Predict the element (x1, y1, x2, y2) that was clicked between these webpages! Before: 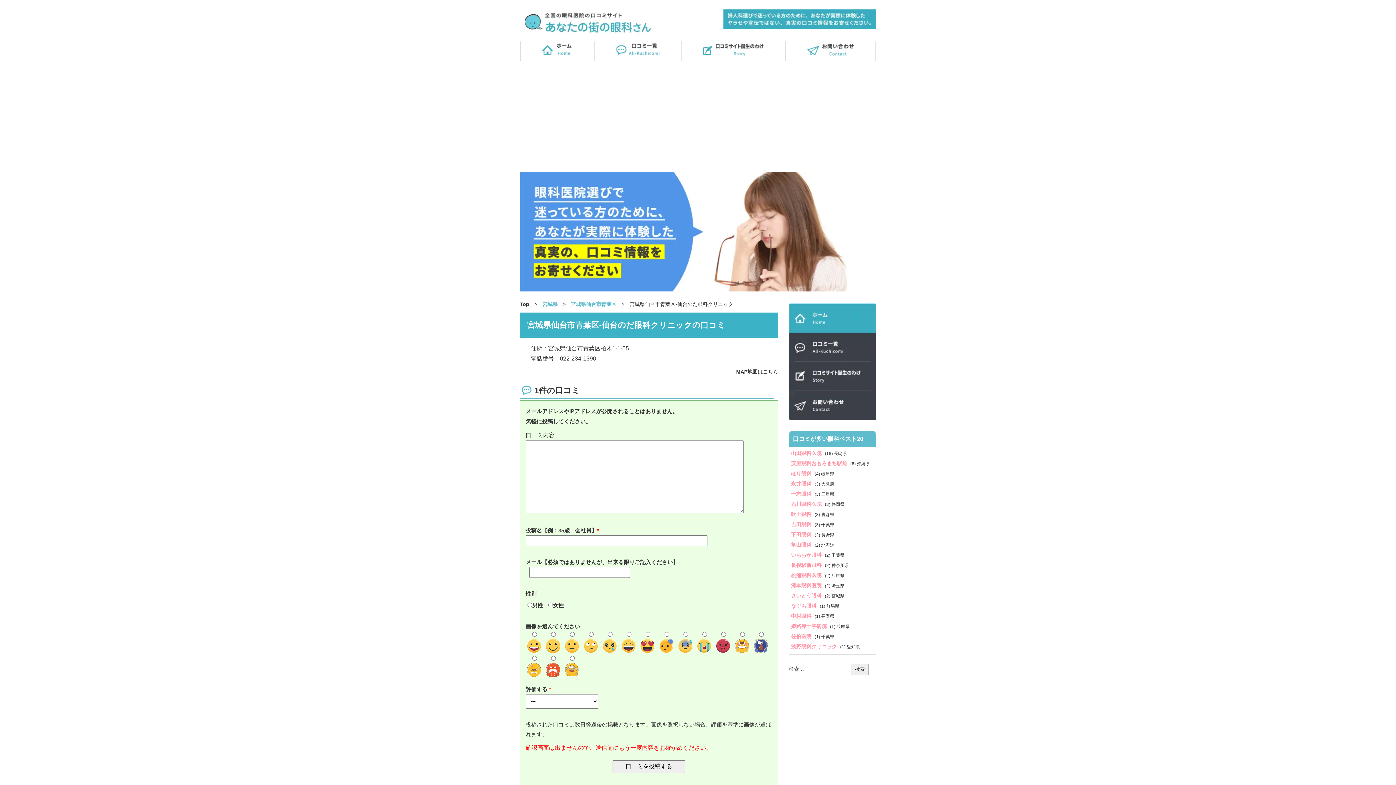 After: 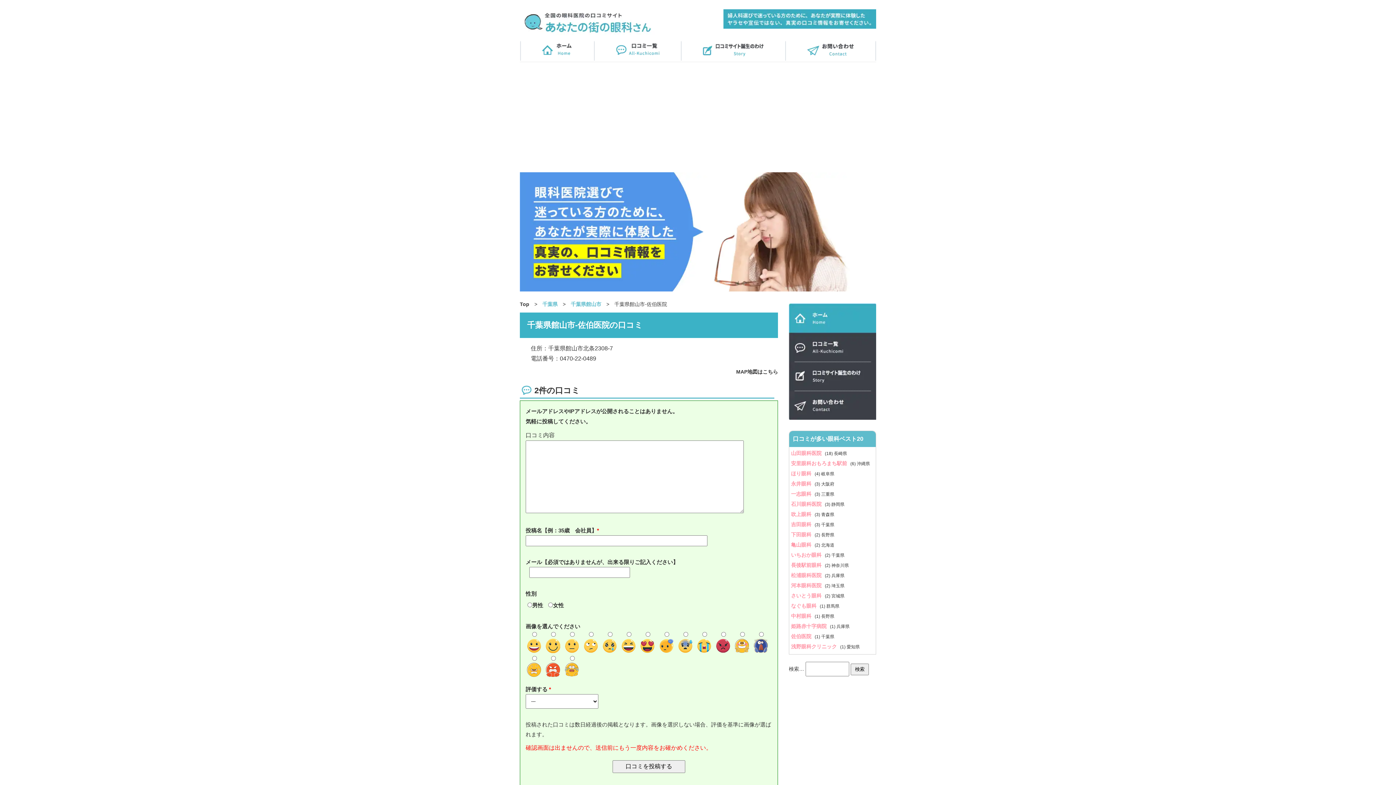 Action: label: 佐伯医院  bbox: (791, 633, 814, 639)